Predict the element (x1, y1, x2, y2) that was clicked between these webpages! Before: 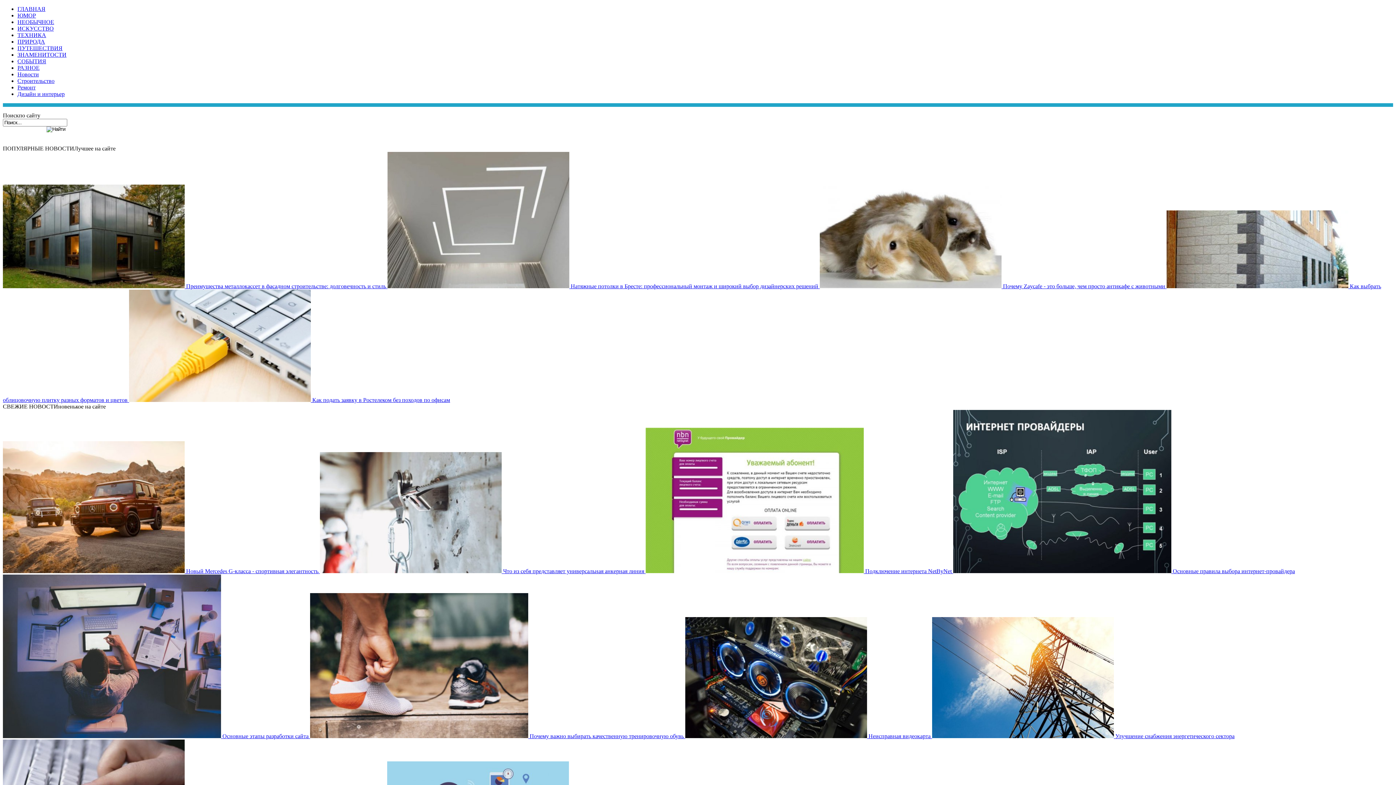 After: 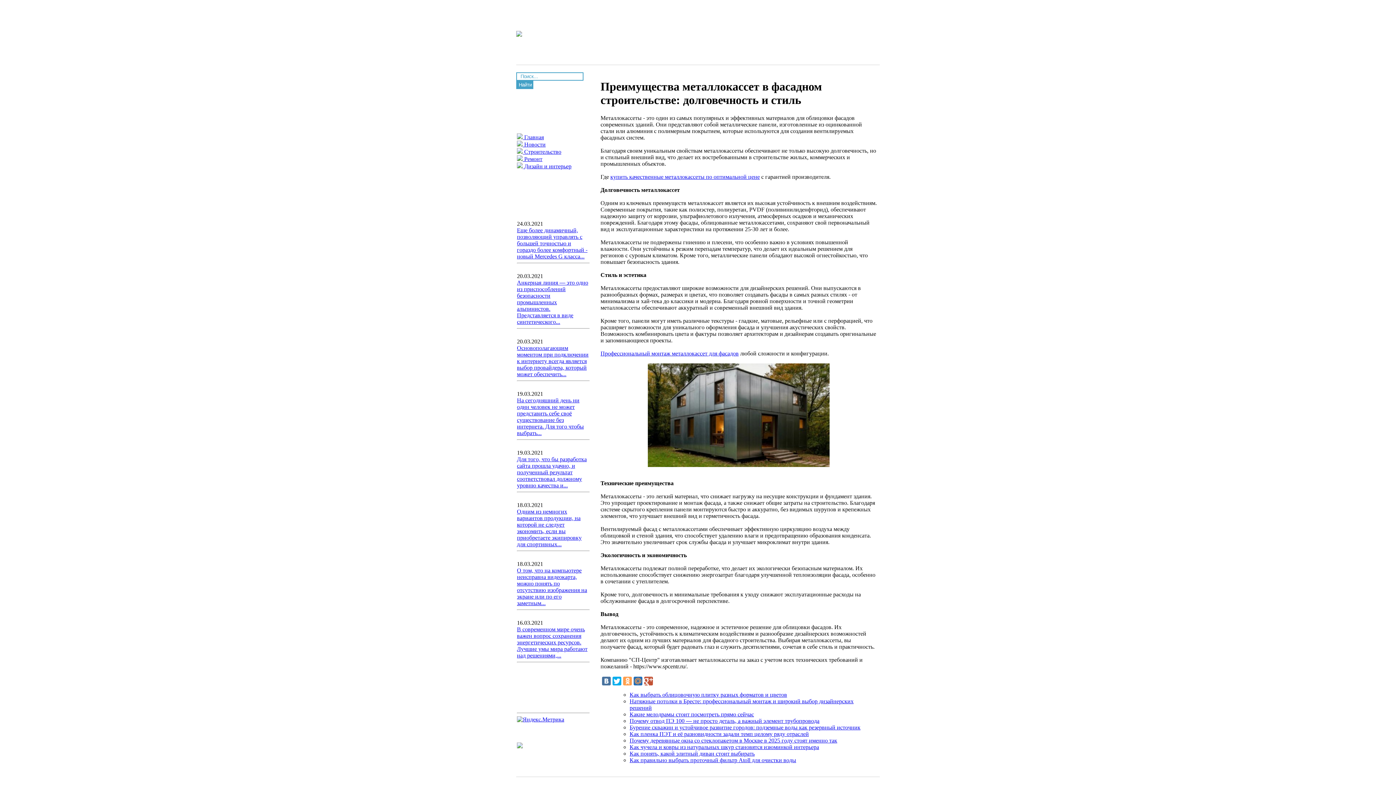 Action: bbox: (2, 283, 387, 289) label:  Преимущества металлокассет в фасадном строительстве: долговечность и стиль 